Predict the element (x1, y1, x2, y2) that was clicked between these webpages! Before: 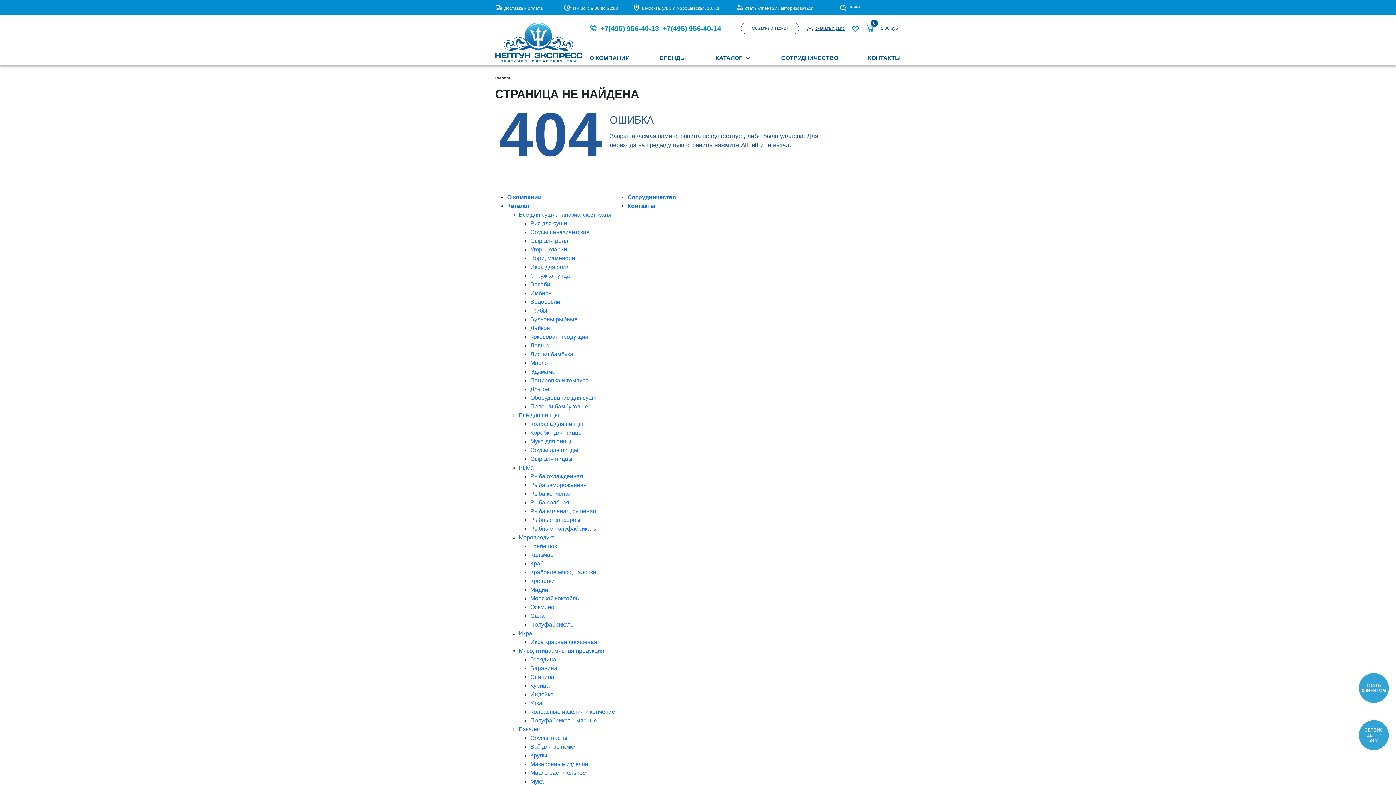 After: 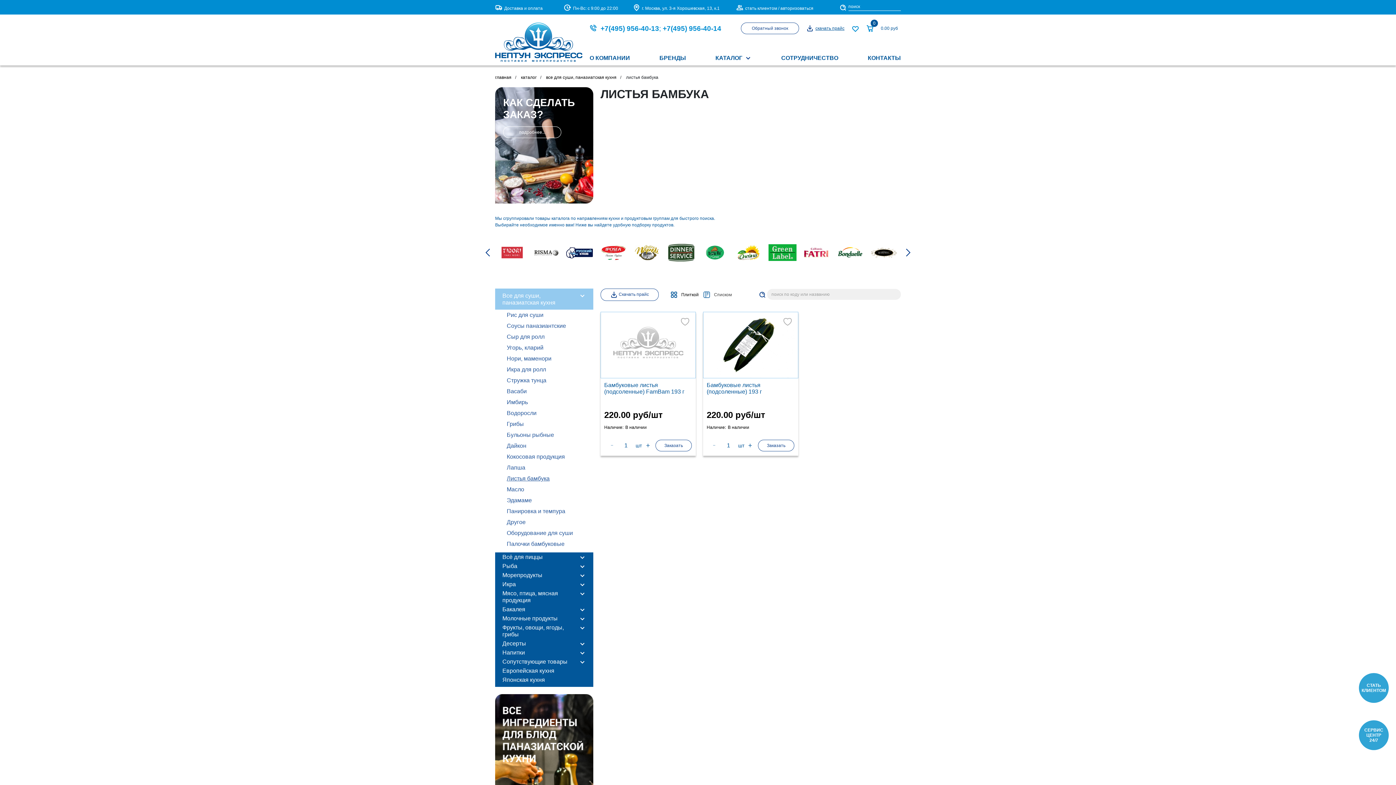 Action: label: Листья бамбука bbox: (530, 351, 573, 357)